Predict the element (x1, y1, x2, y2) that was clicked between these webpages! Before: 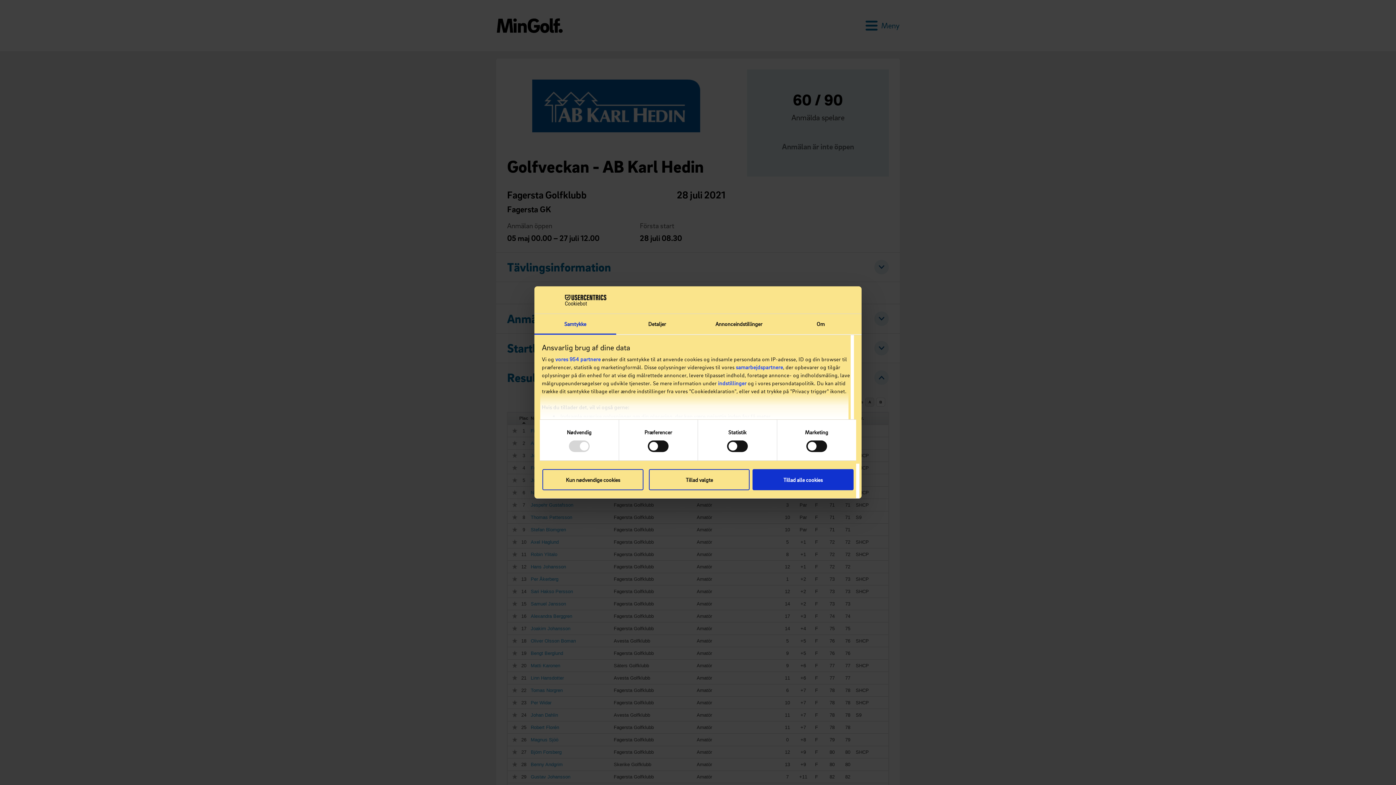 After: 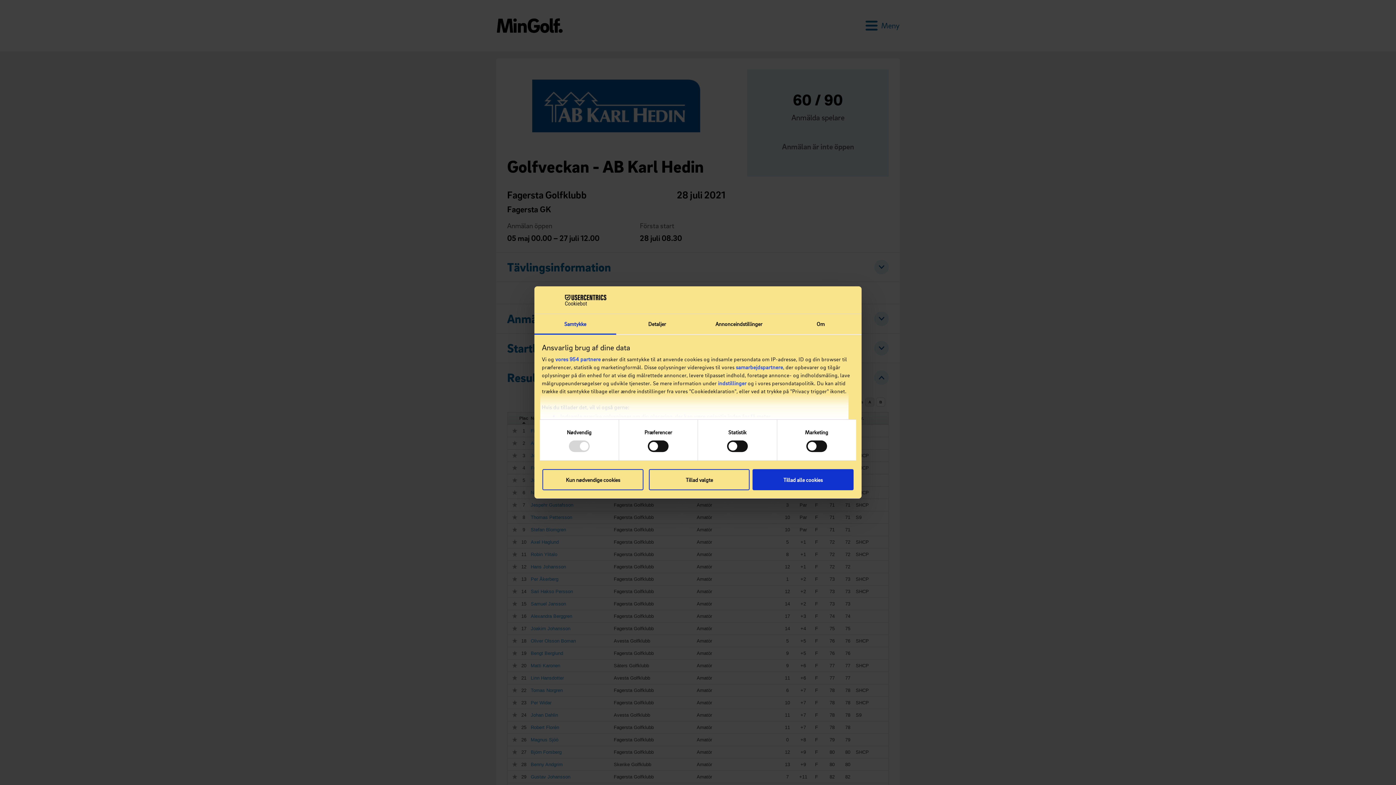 Action: label: Cookiebot - opens in a new window bbox: (542, 294, 606, 305)